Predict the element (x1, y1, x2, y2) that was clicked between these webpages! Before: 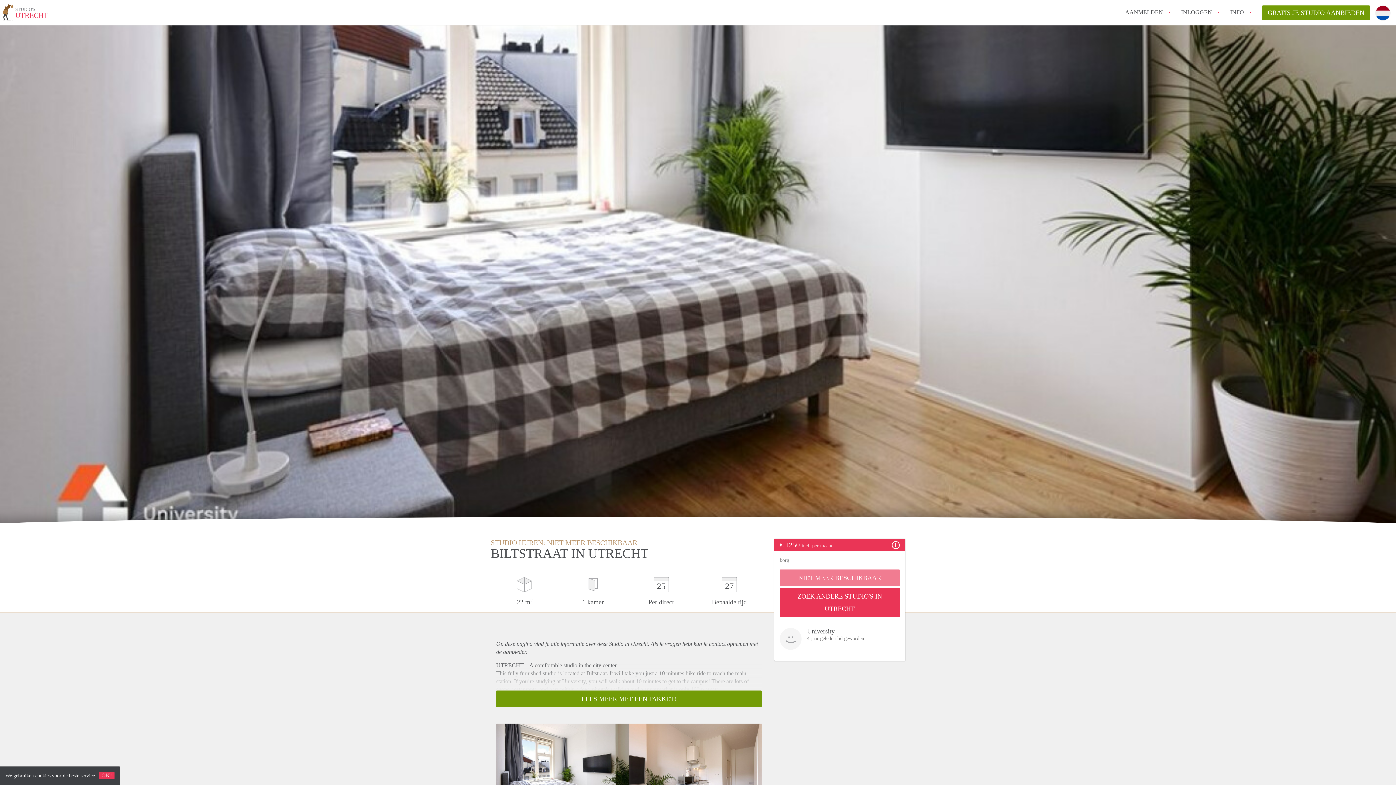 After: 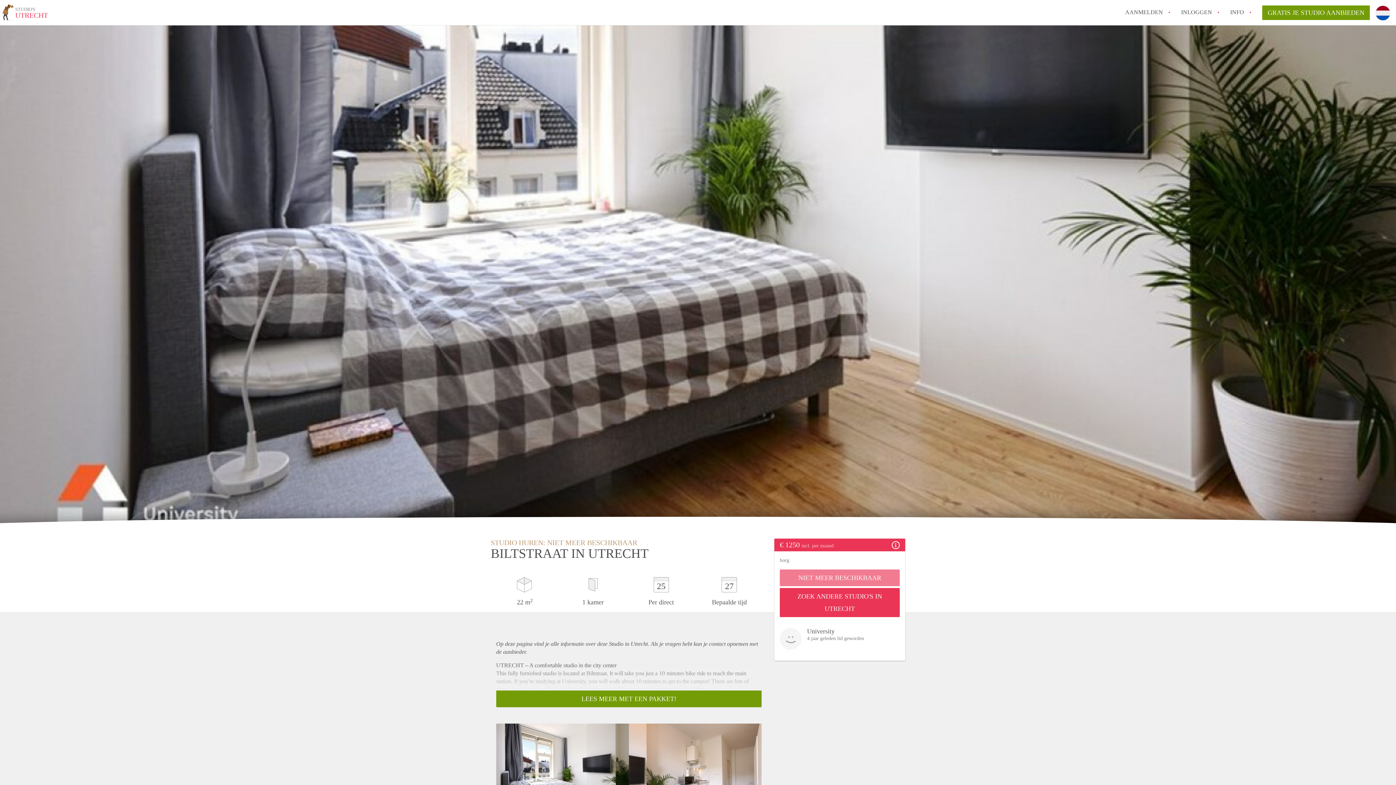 Action: bbox: (98, 772, 114, 779) label: OK!